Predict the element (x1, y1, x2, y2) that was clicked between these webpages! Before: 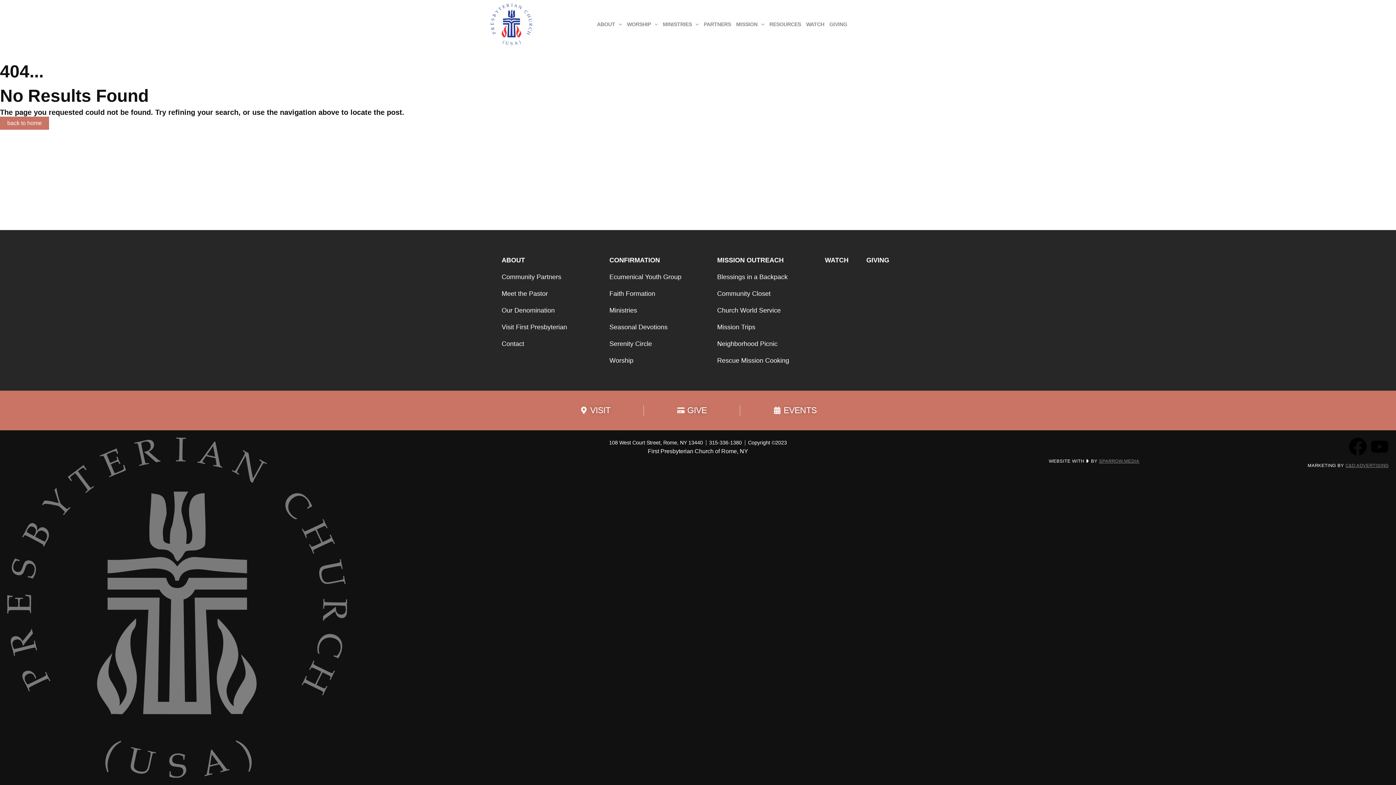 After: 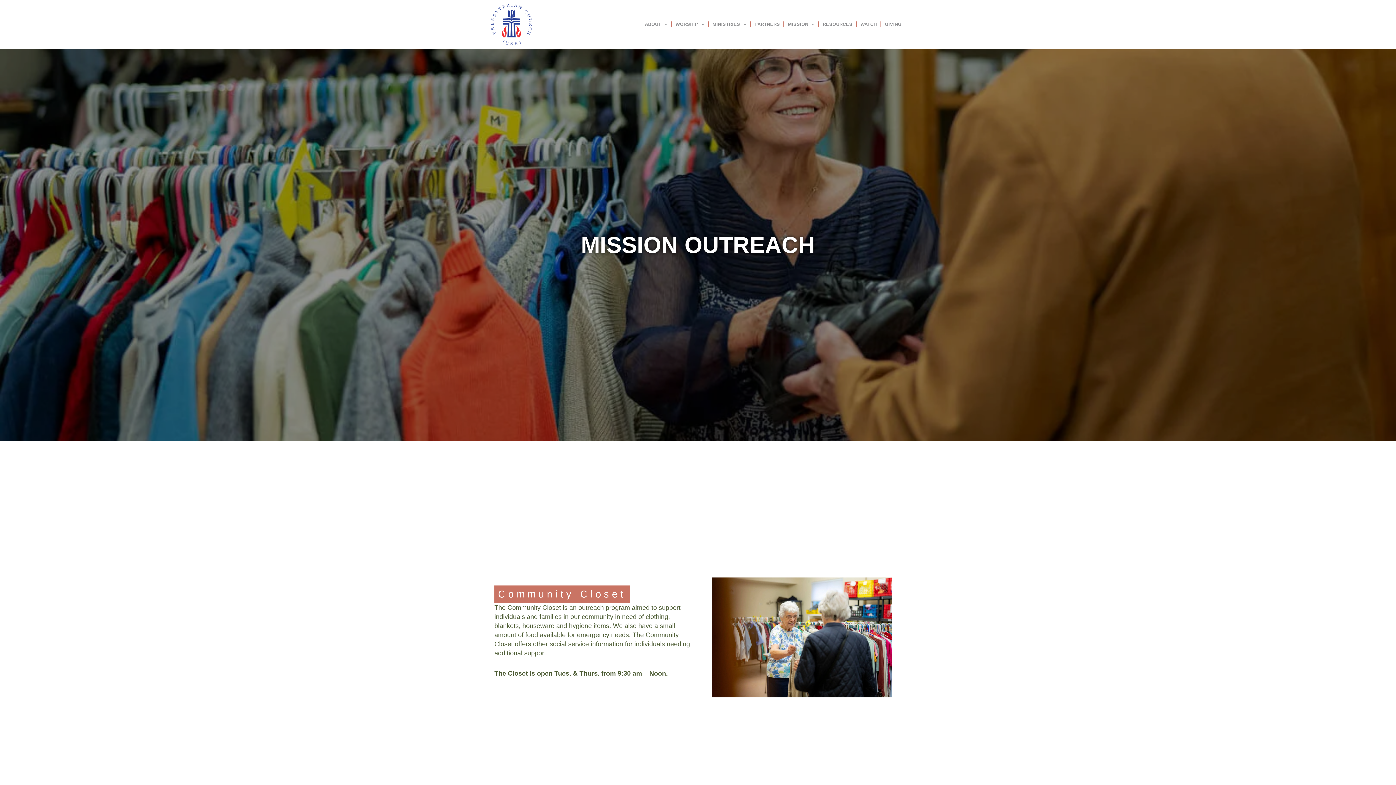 Action: bbox: (733, 16, 767, 32) label: MISSION